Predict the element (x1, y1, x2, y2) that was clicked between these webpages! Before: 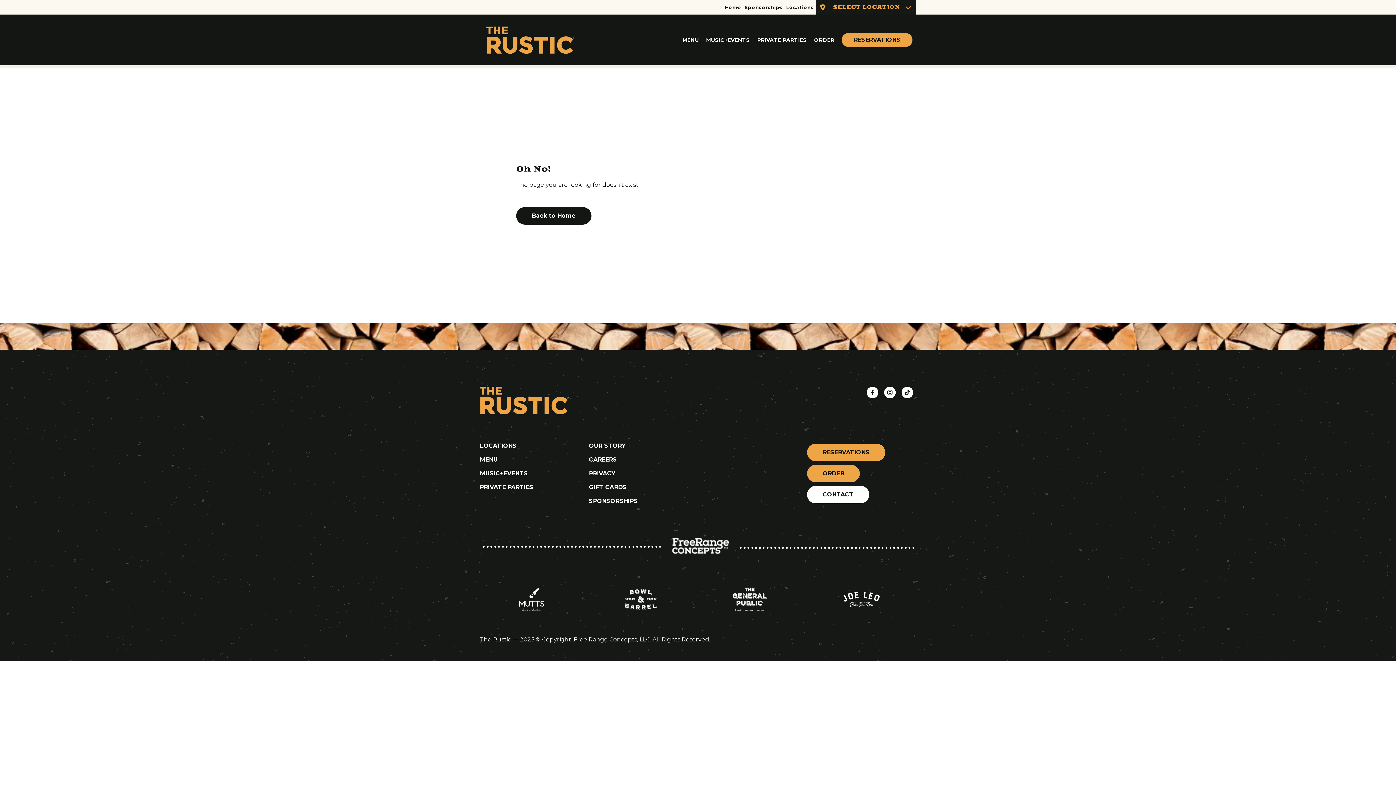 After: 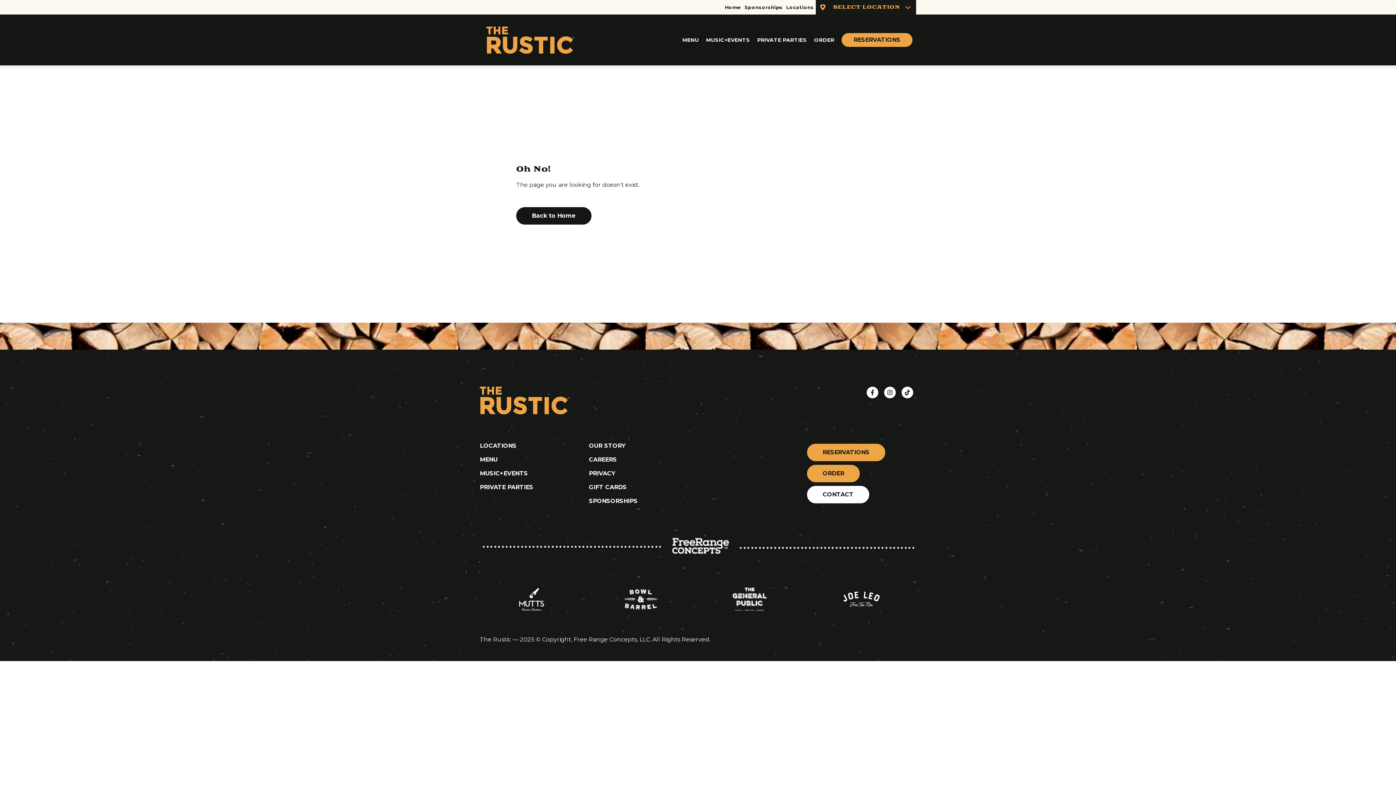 Action: bbox: (807, 583, 916, 618) label:  opens in a new tab